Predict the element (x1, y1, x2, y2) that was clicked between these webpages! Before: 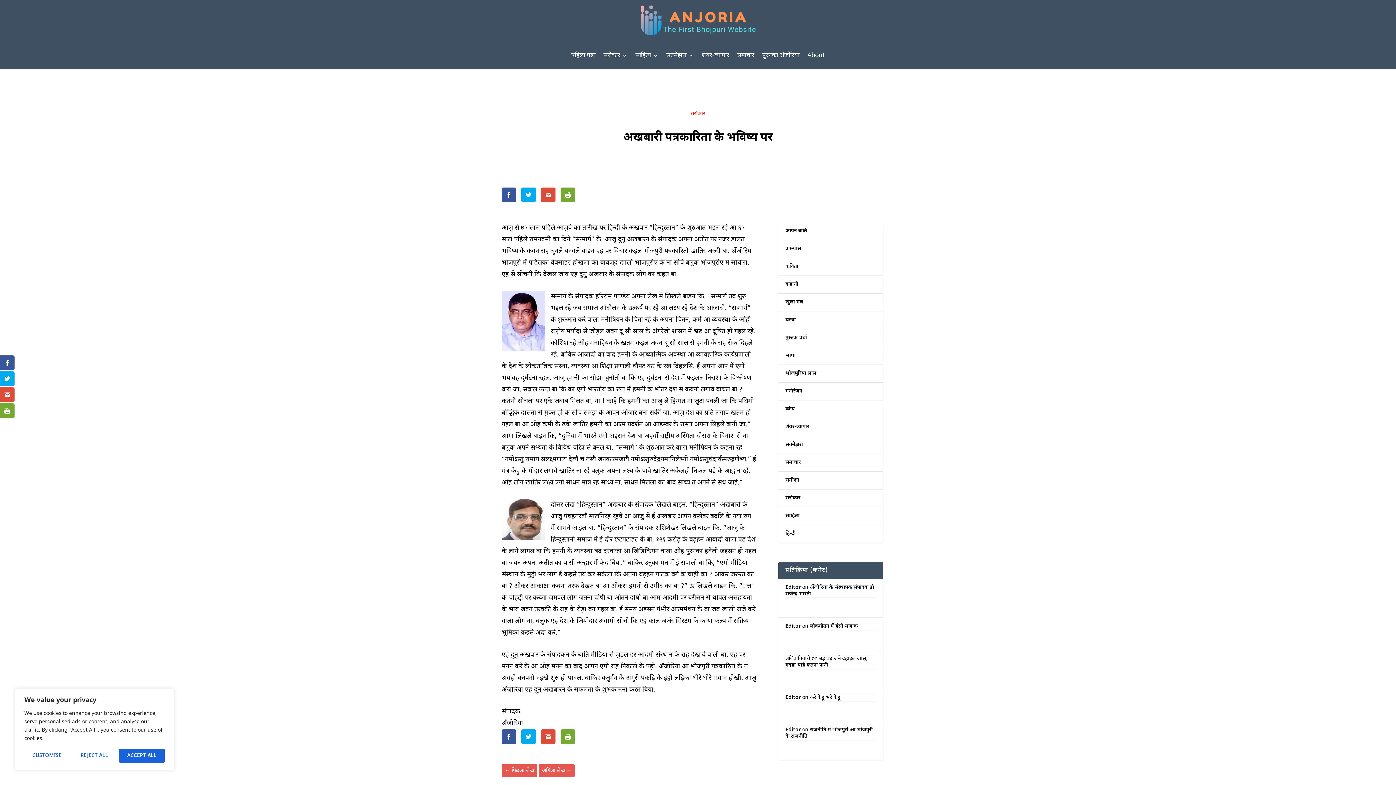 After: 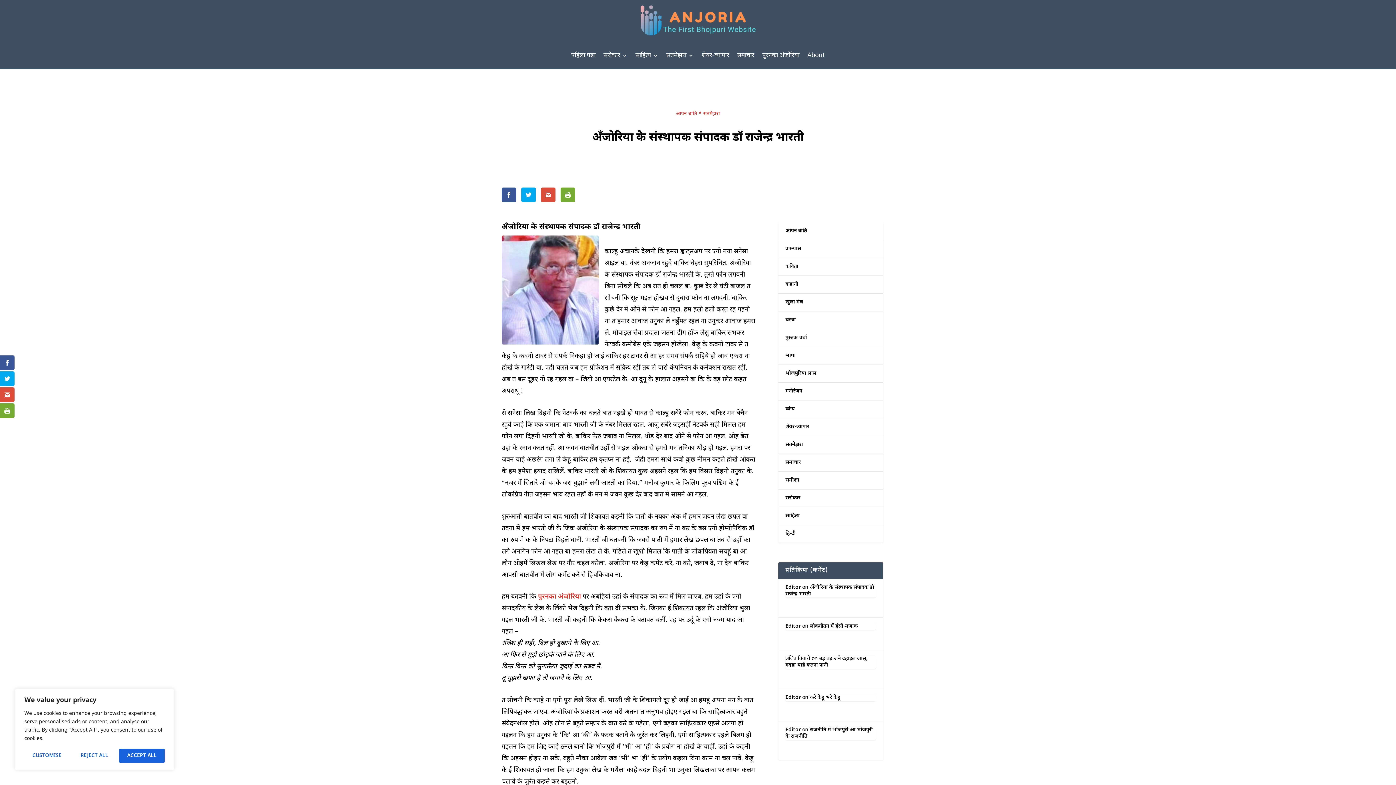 Action: label: अँजोरिया के संस्थापक संपादक डॉ राजेन्द्र भारती bbox: (785, 584, 874, 597)